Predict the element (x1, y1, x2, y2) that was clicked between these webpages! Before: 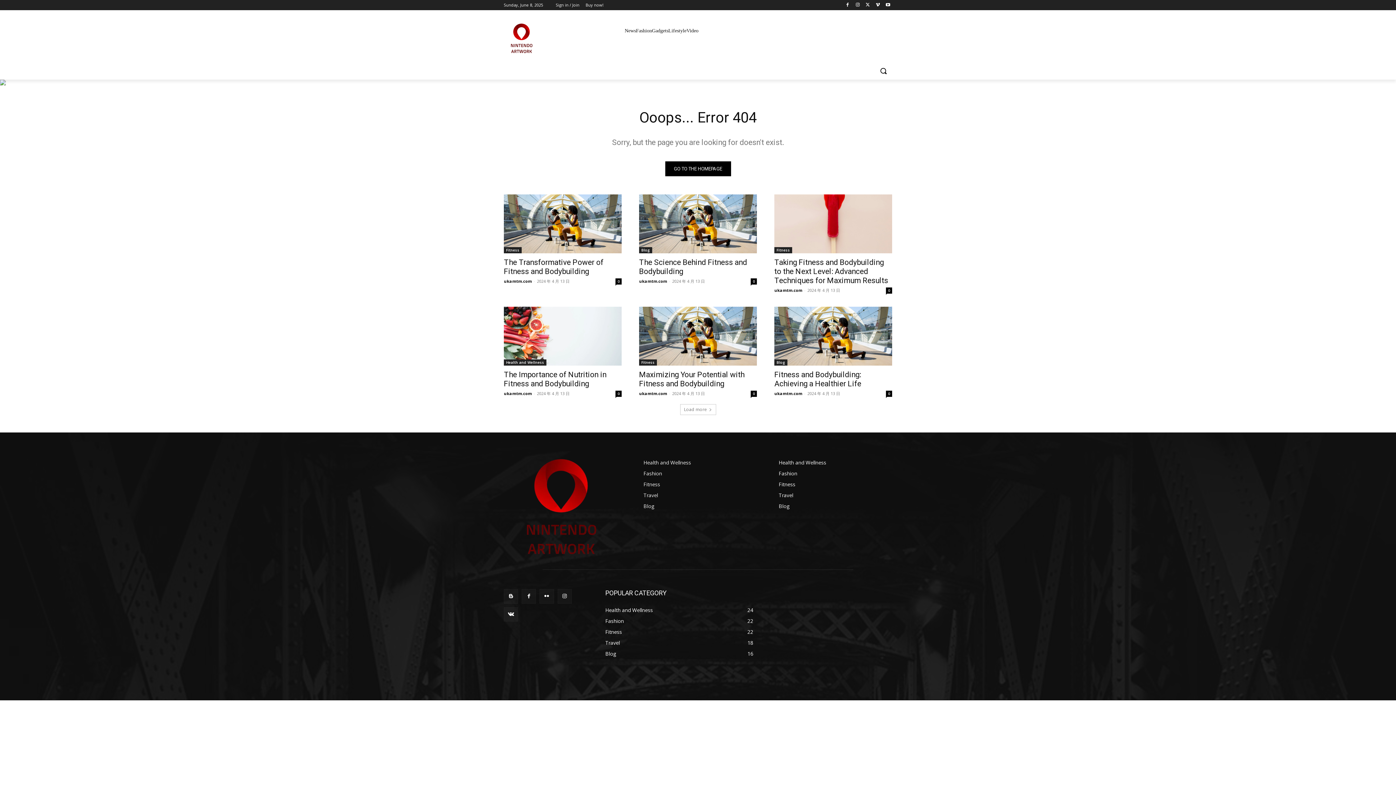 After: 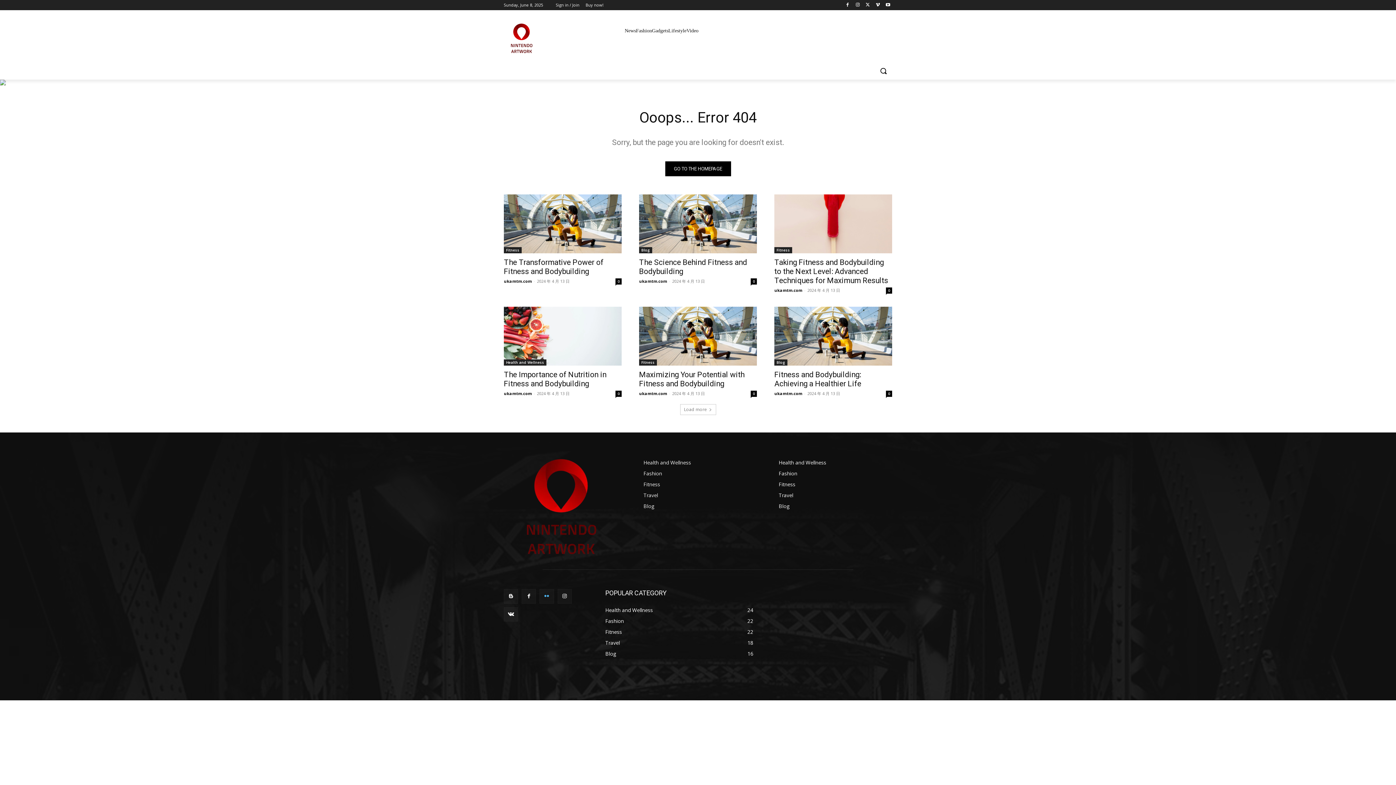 Action: bbox: (539, 589, 554, 603)